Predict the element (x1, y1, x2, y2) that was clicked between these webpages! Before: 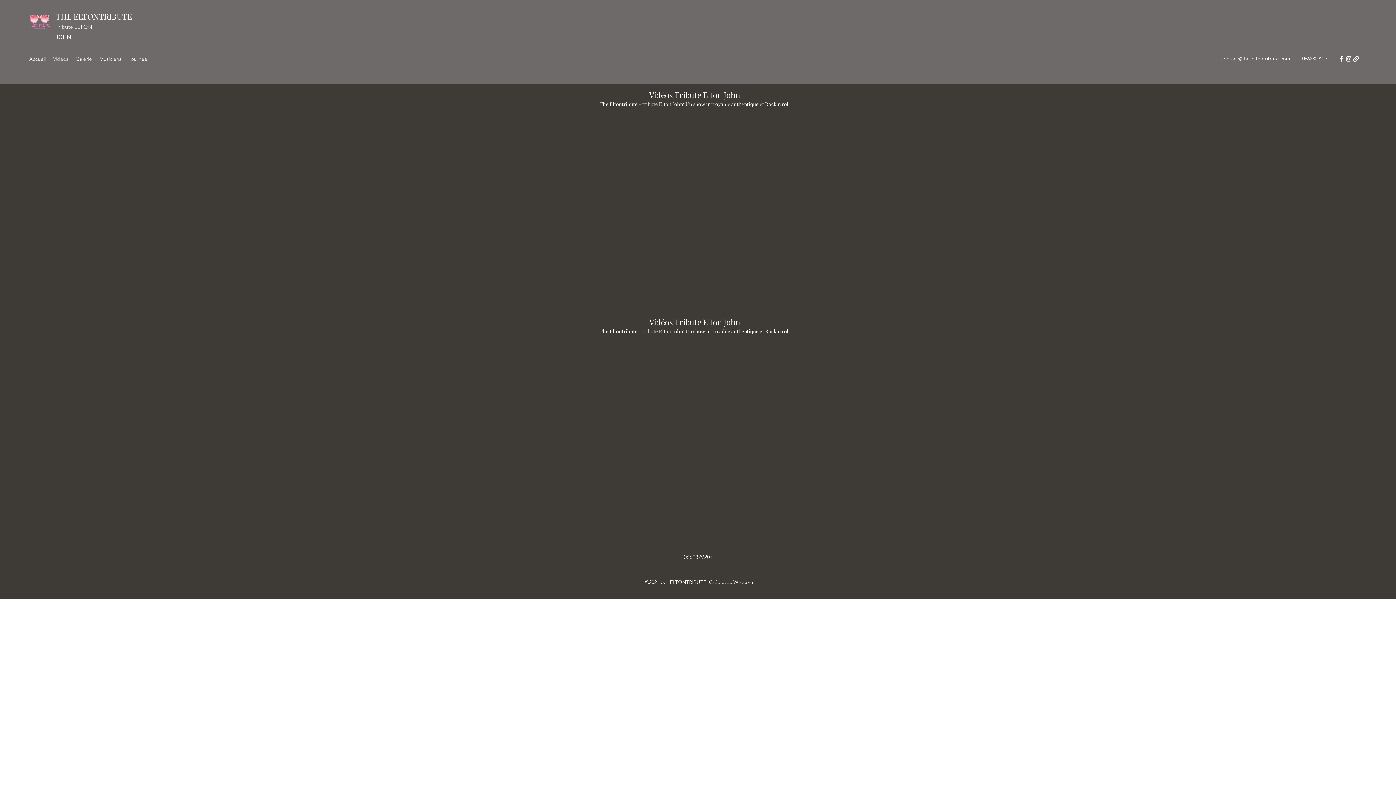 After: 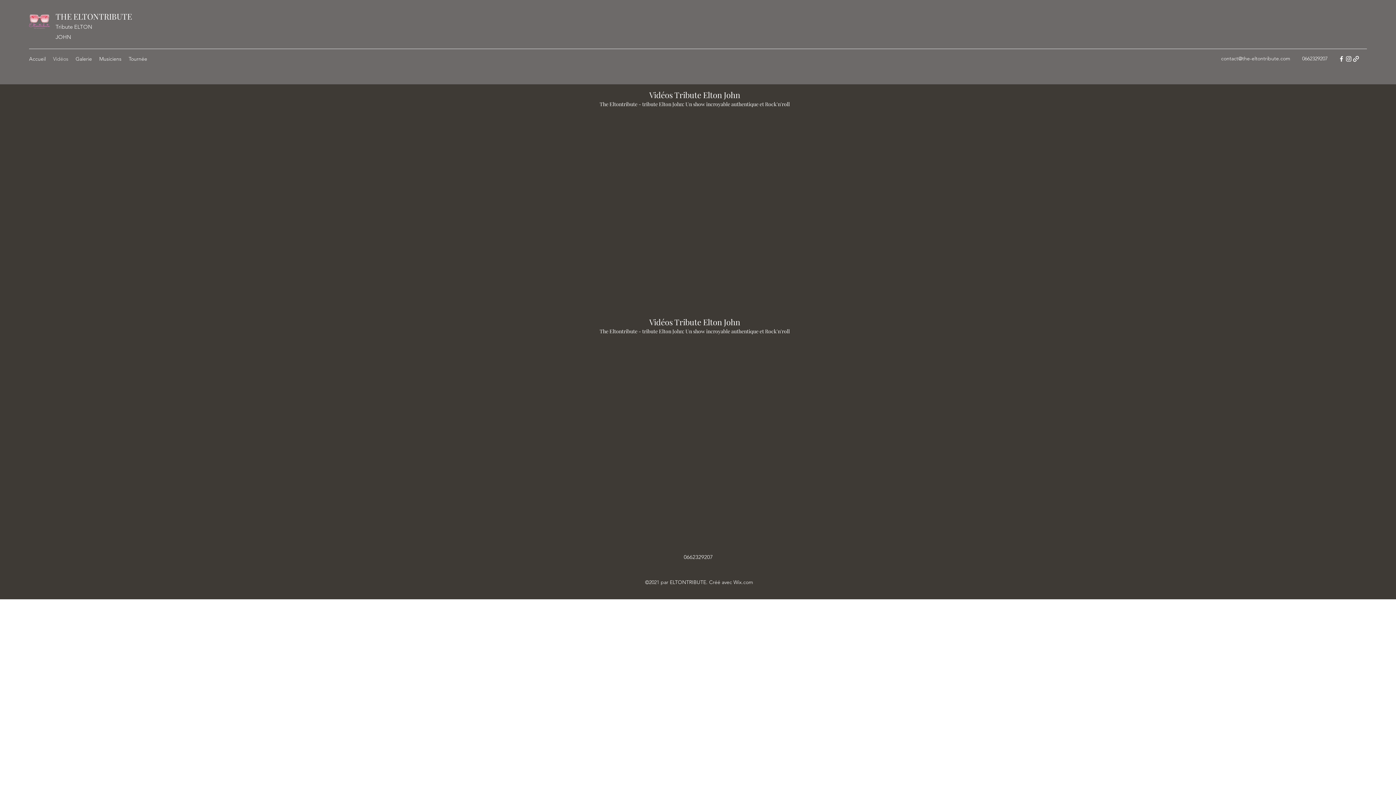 Action: bbox: (1352, 55, 1360, 62)